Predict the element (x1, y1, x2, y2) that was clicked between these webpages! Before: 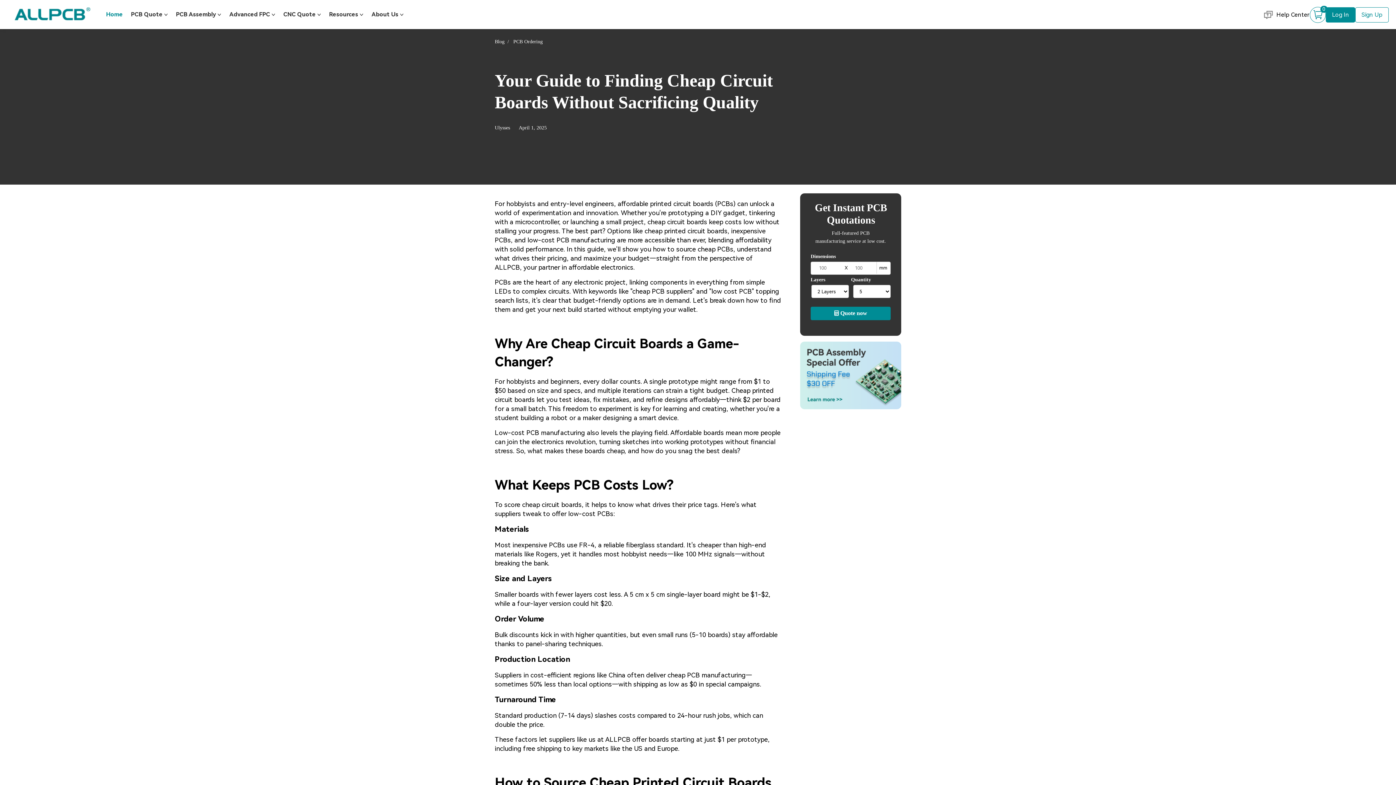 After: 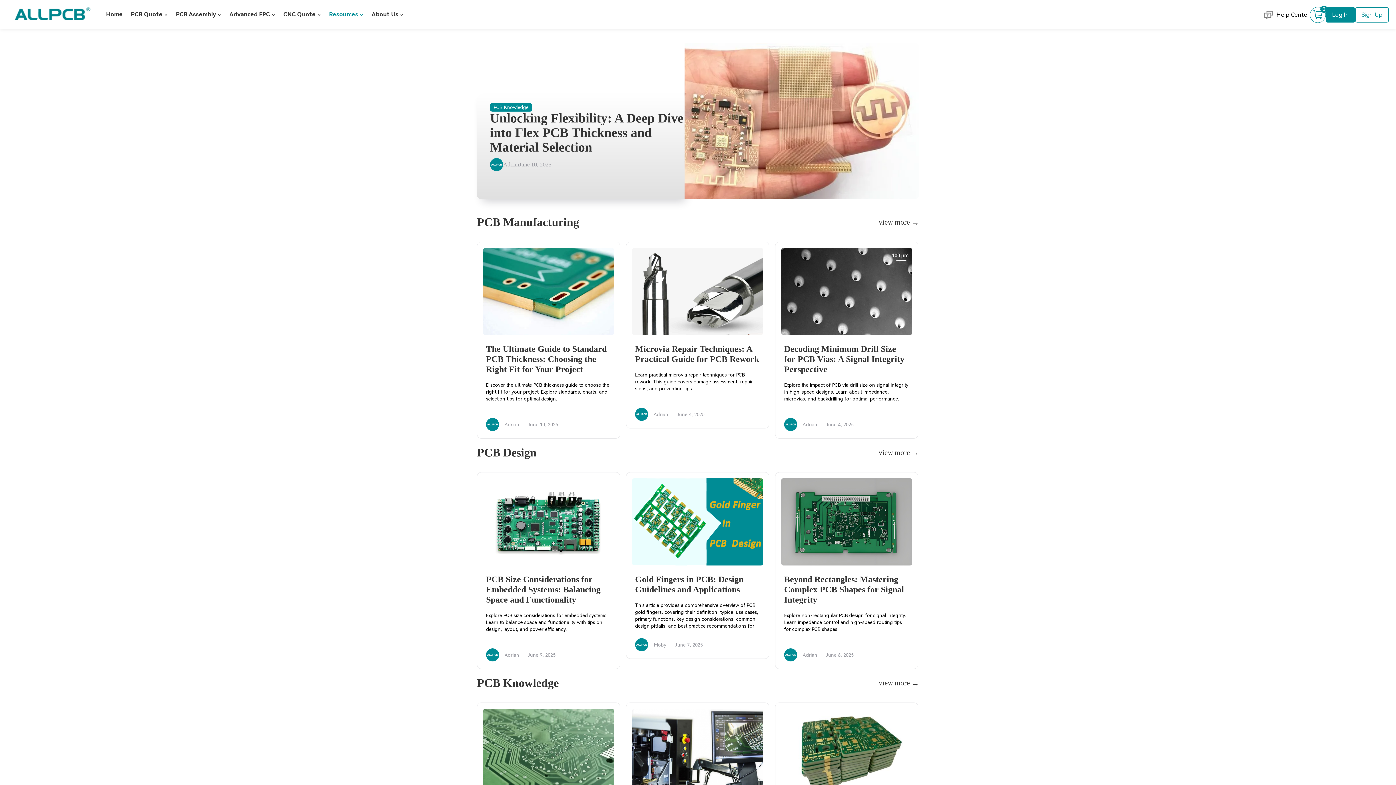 Action: bbox: (494, 38, 504, 44) label: Blog